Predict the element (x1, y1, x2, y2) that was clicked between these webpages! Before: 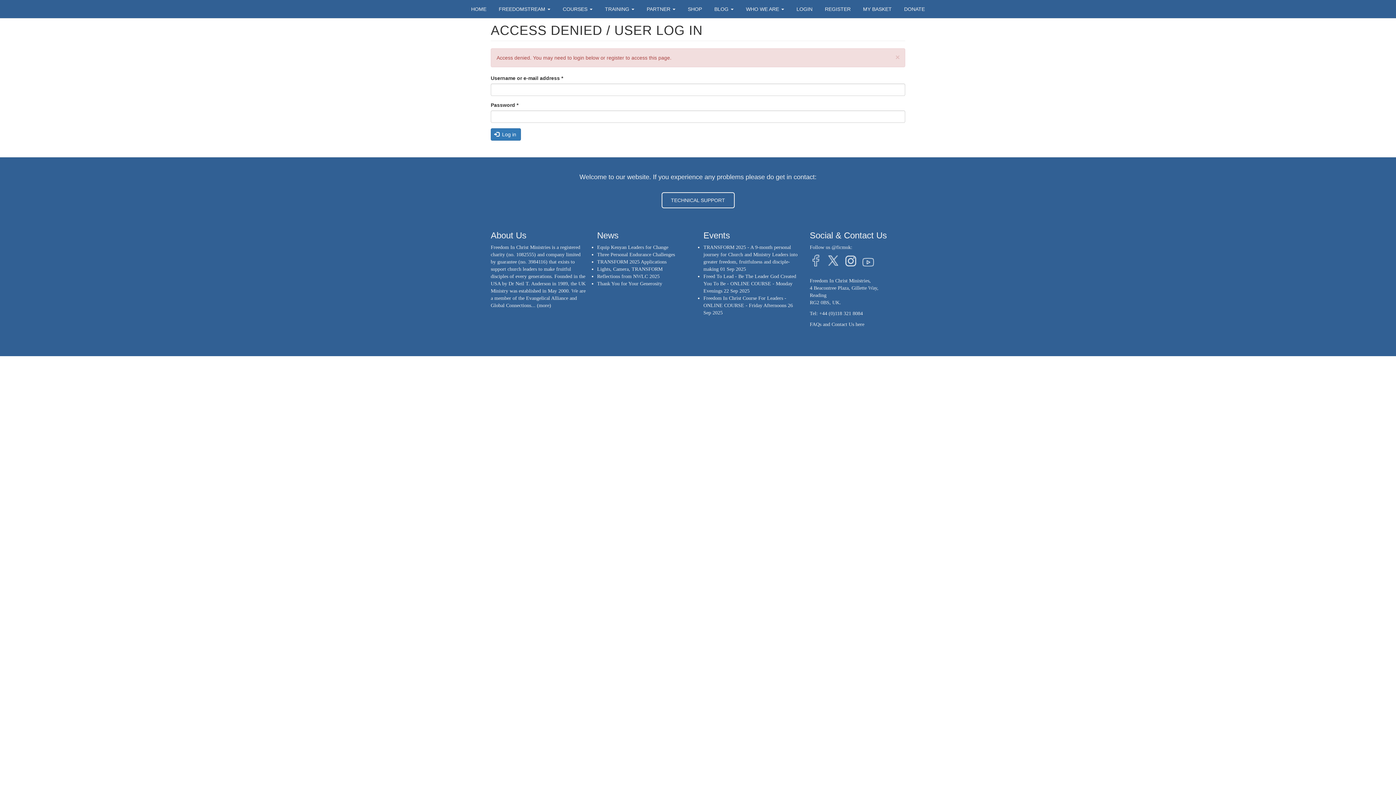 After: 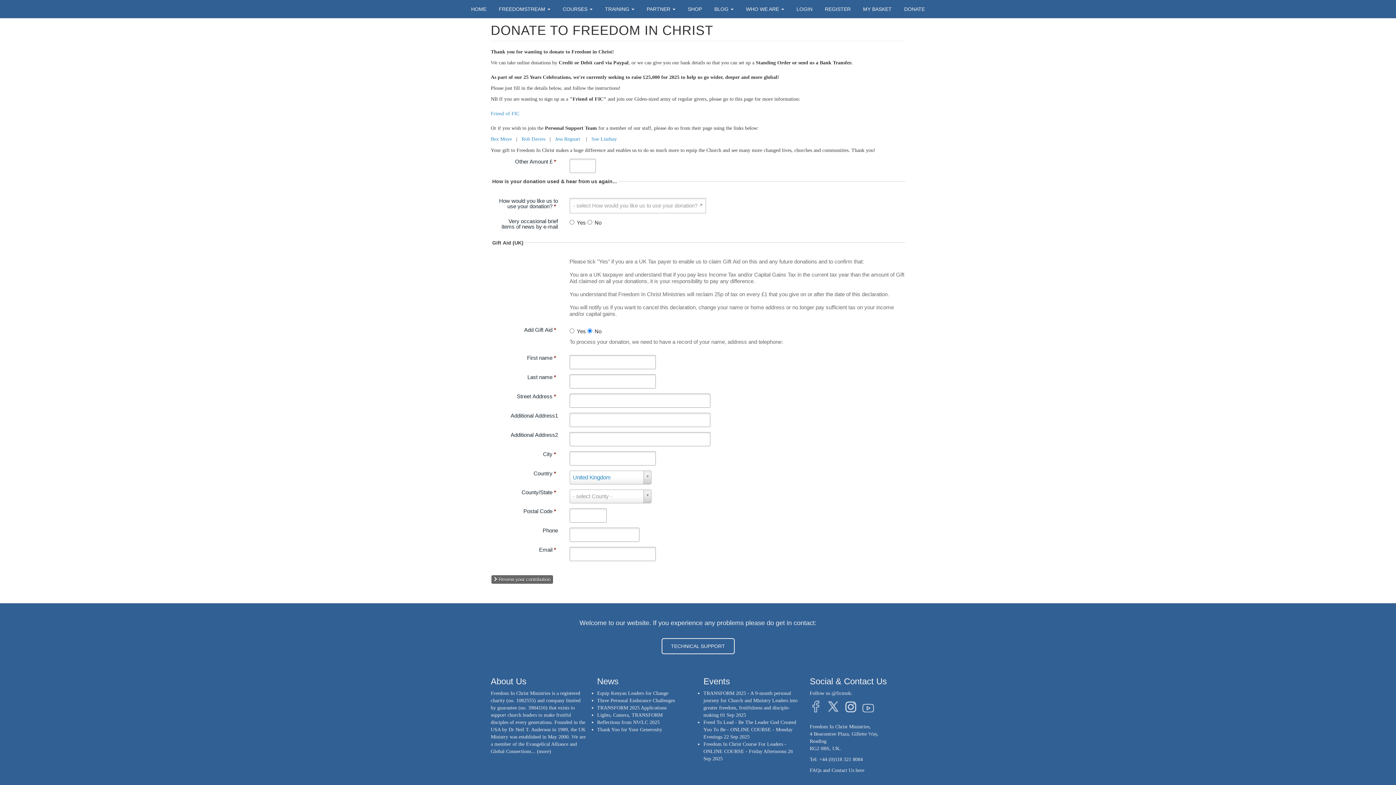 Action: label: DONATE bbox: (898, 0, 930, 18)